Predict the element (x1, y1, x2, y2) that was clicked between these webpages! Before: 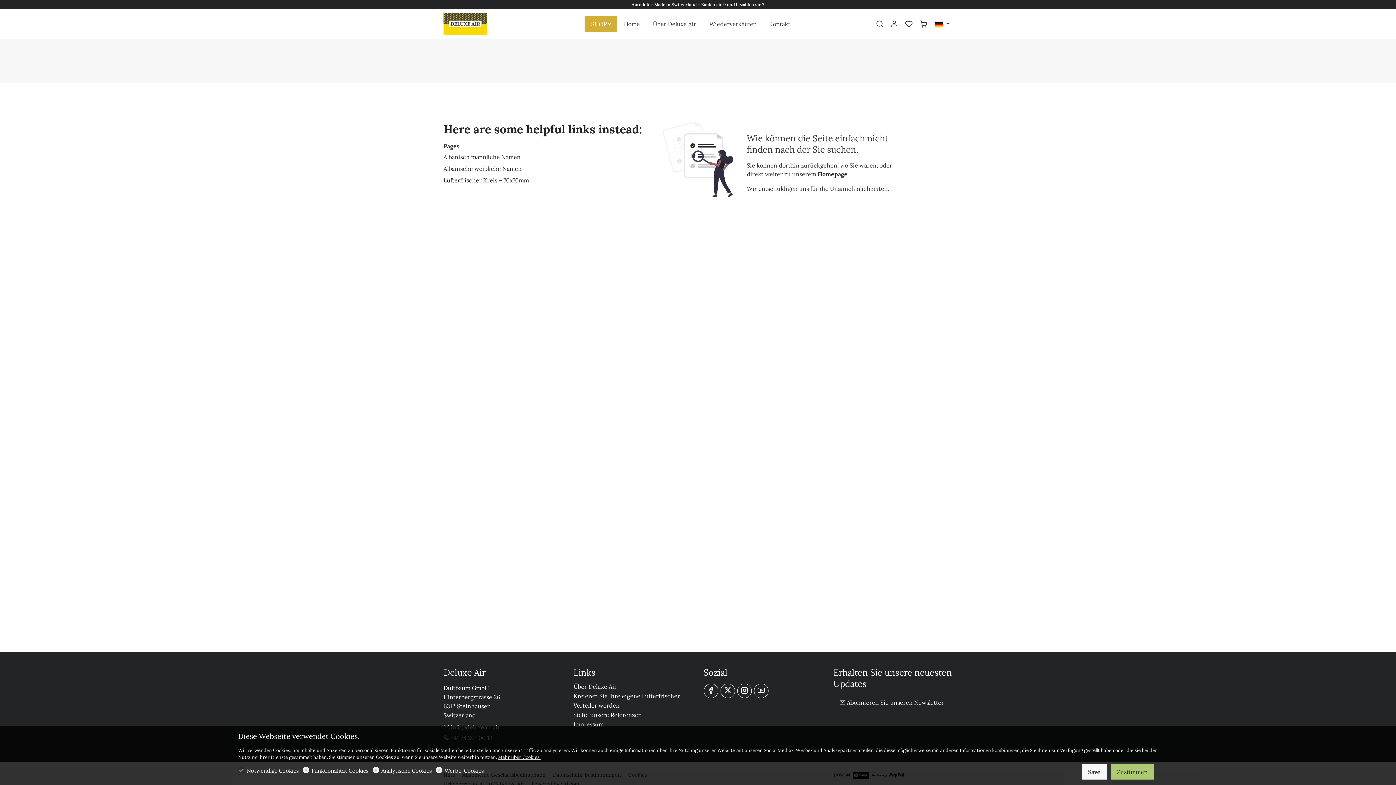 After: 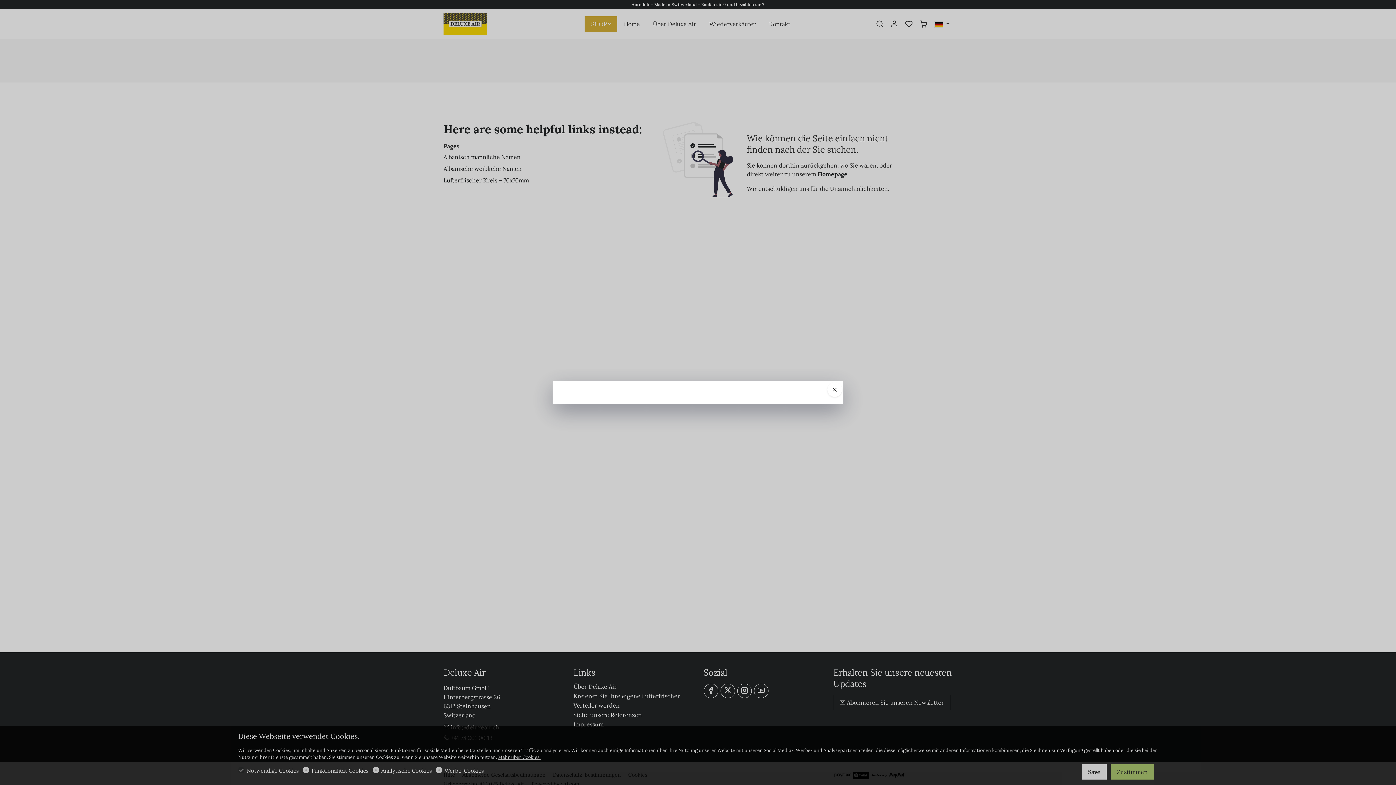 Action: bbox: (833, 695, 950, 710) label:  Abonnieren Sie unseren Newsletter